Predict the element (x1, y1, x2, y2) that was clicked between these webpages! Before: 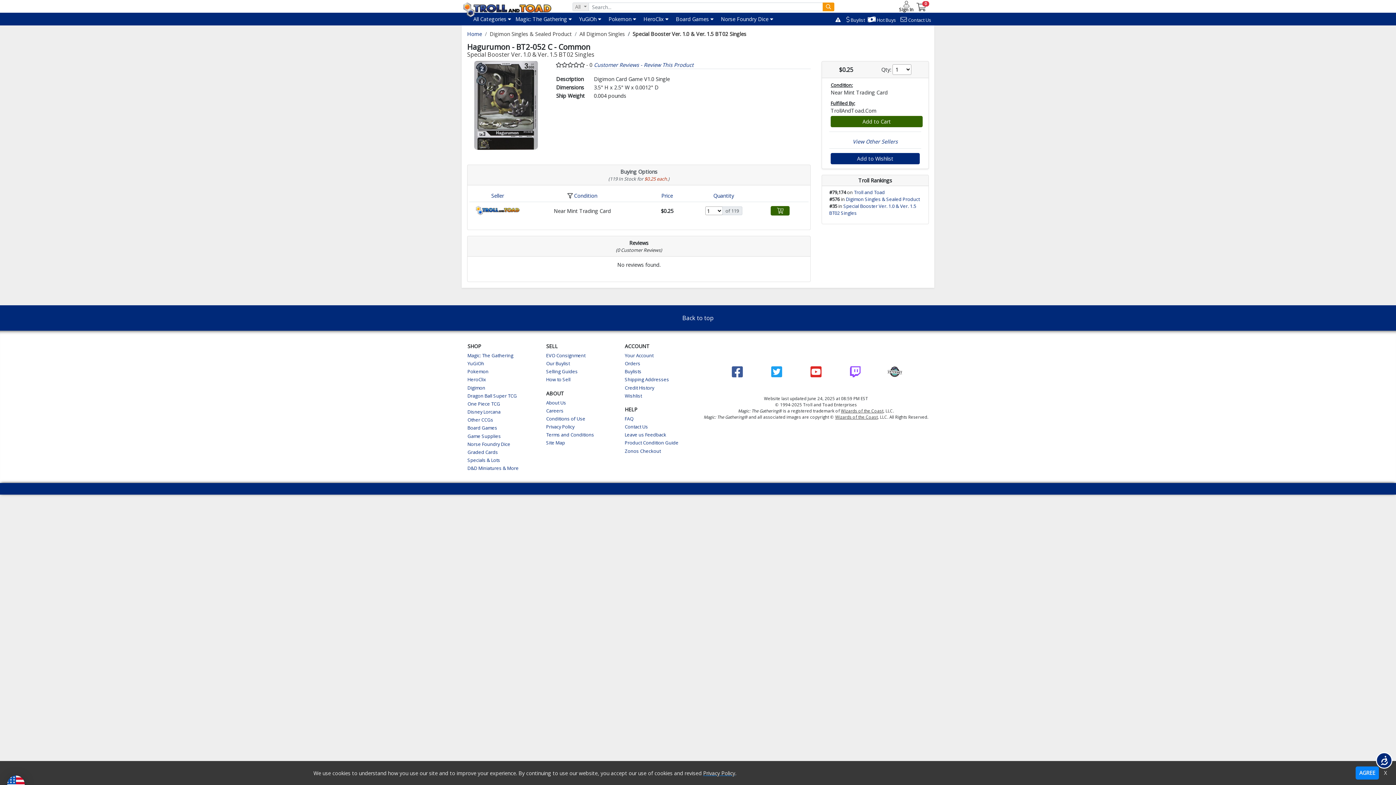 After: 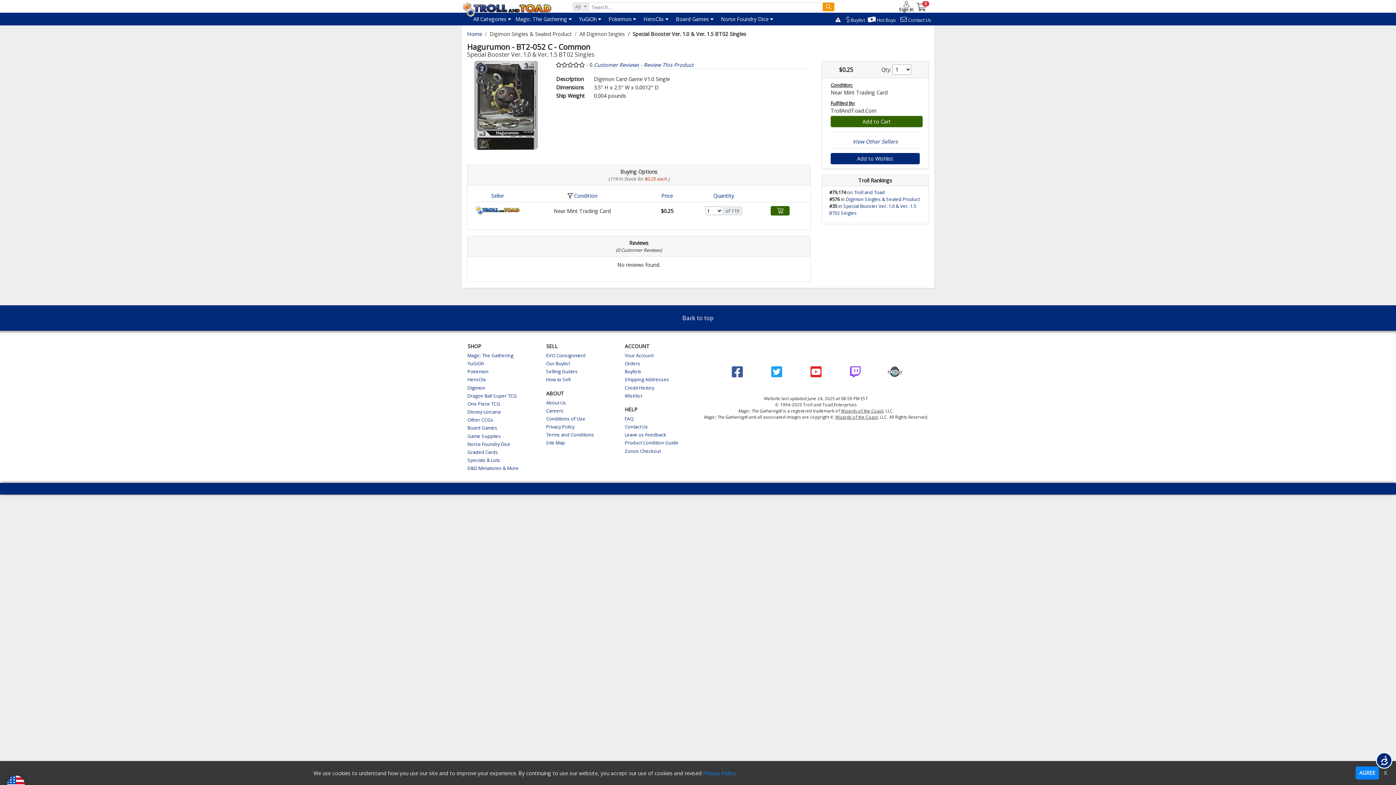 Action: bbox: (703, 770, 735, 776) label: Privacy Policy